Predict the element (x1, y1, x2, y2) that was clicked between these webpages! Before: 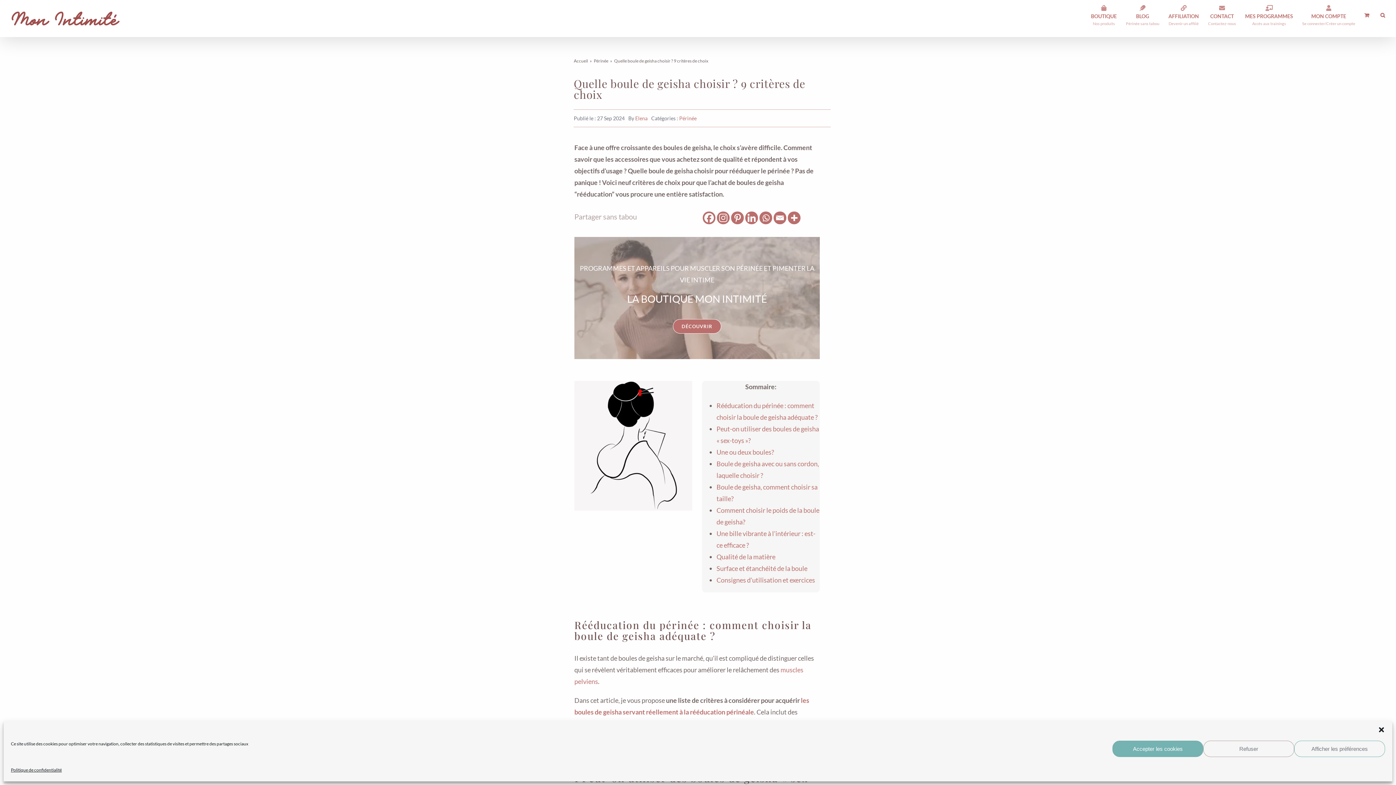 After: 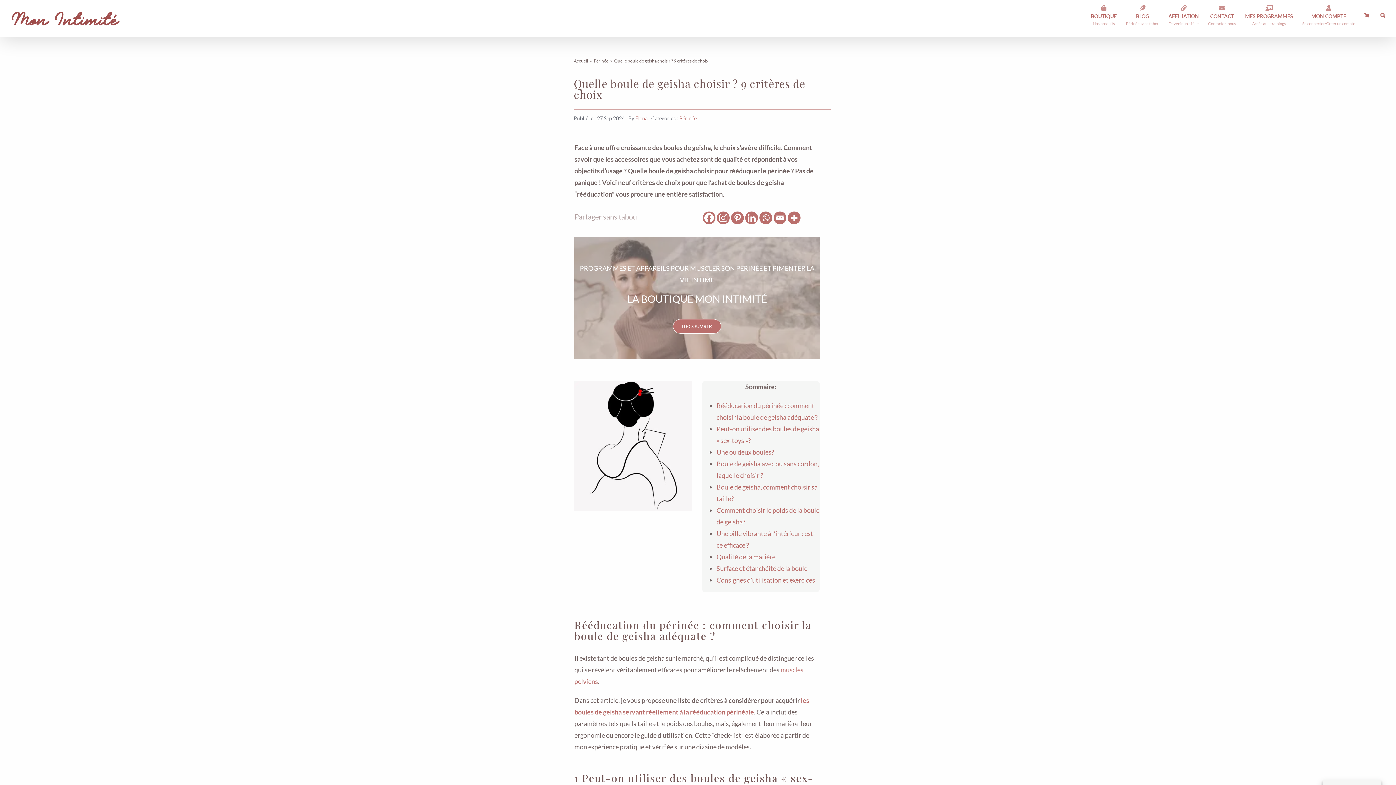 Action: label: Accepter les cookies bbox: (1112, 741, 1203, 757)